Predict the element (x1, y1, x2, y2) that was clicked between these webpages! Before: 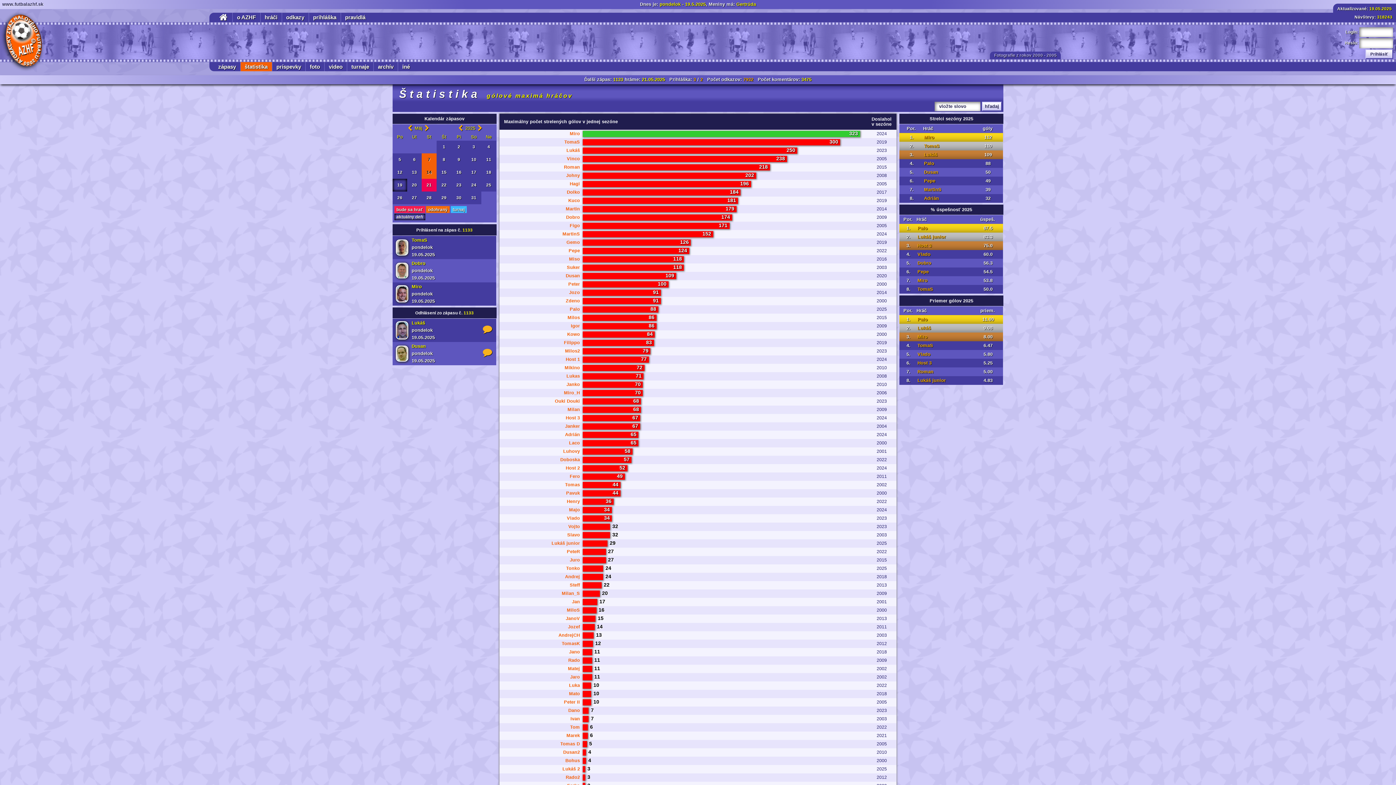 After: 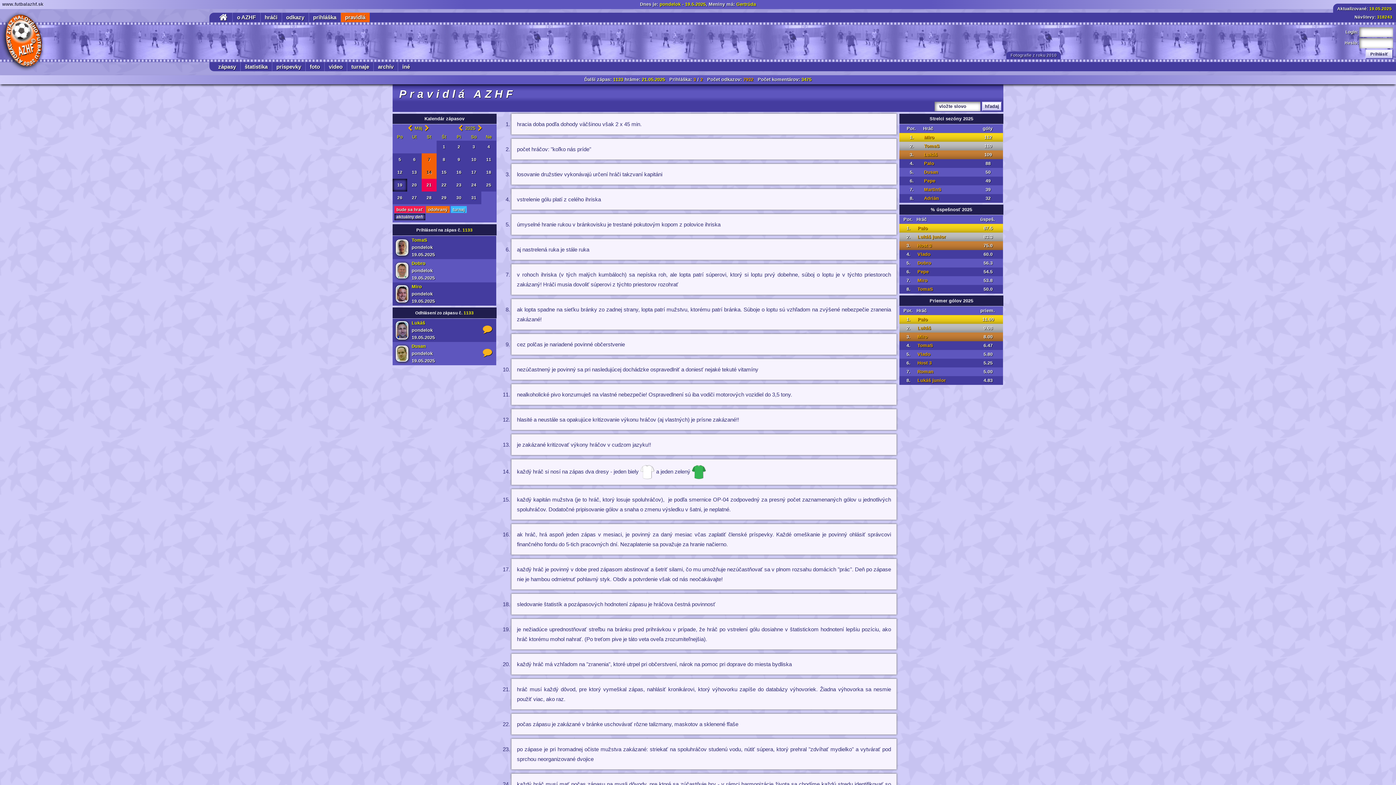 Action: bbox: (340, 12, 369, 22) label: pravidlá